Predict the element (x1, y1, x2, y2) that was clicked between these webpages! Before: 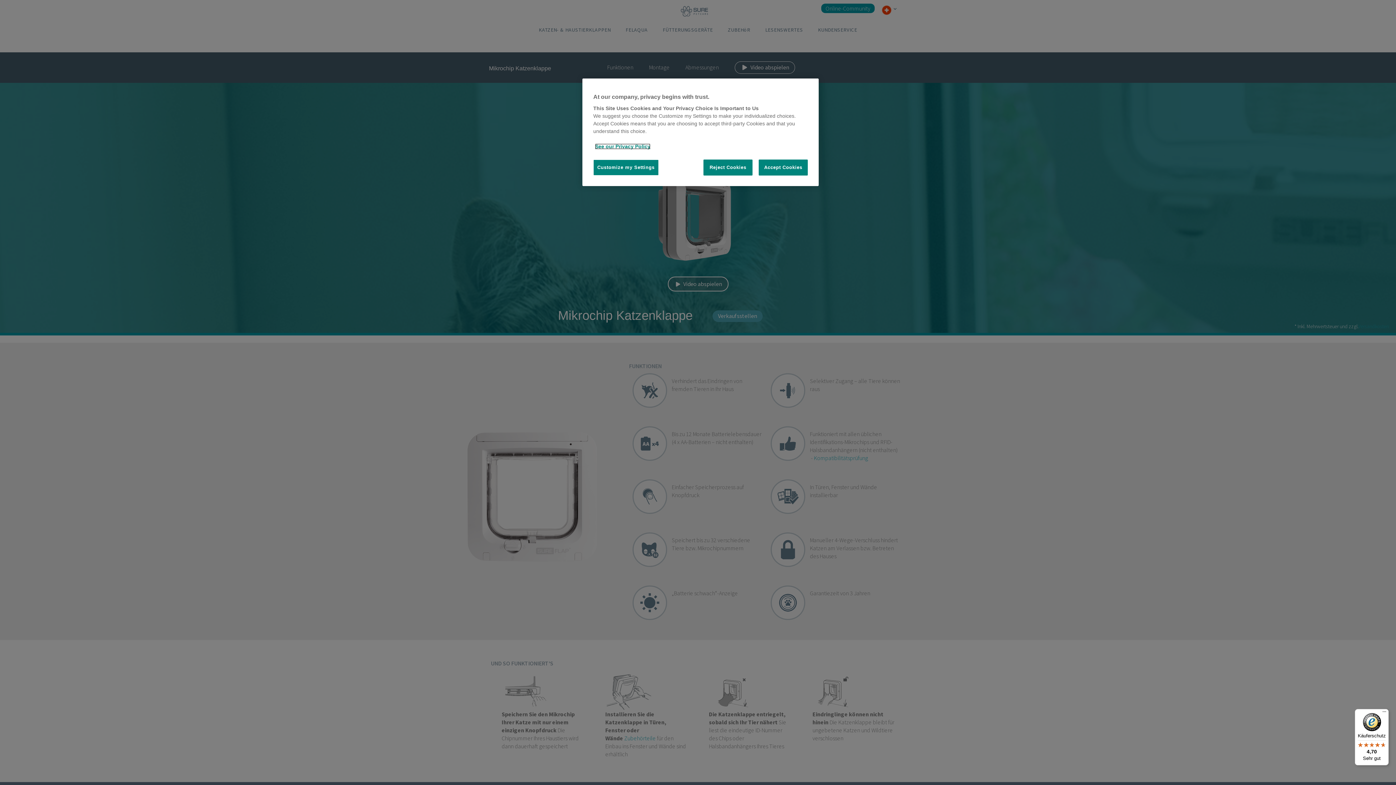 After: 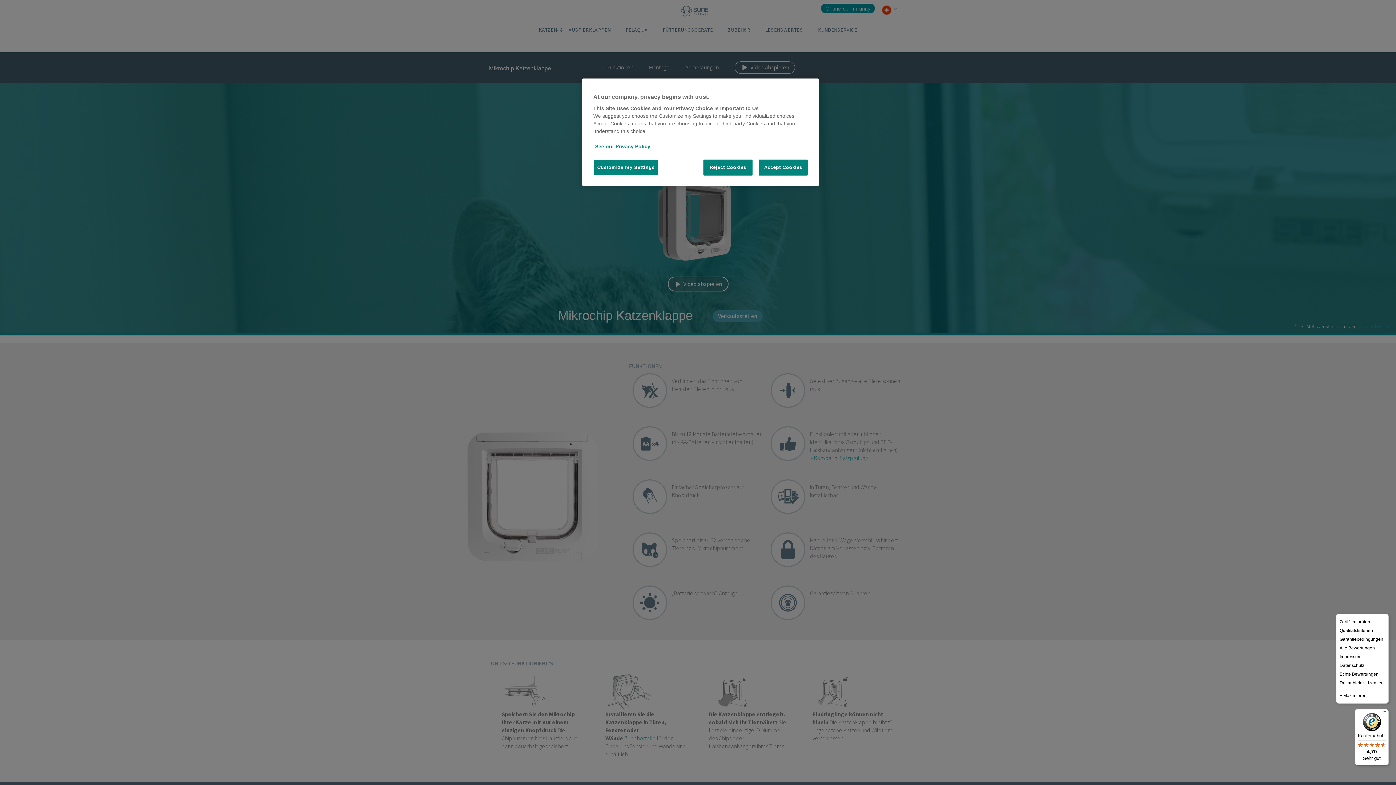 Action: label: Menü bbox: (1380, 709, 1389, 718)